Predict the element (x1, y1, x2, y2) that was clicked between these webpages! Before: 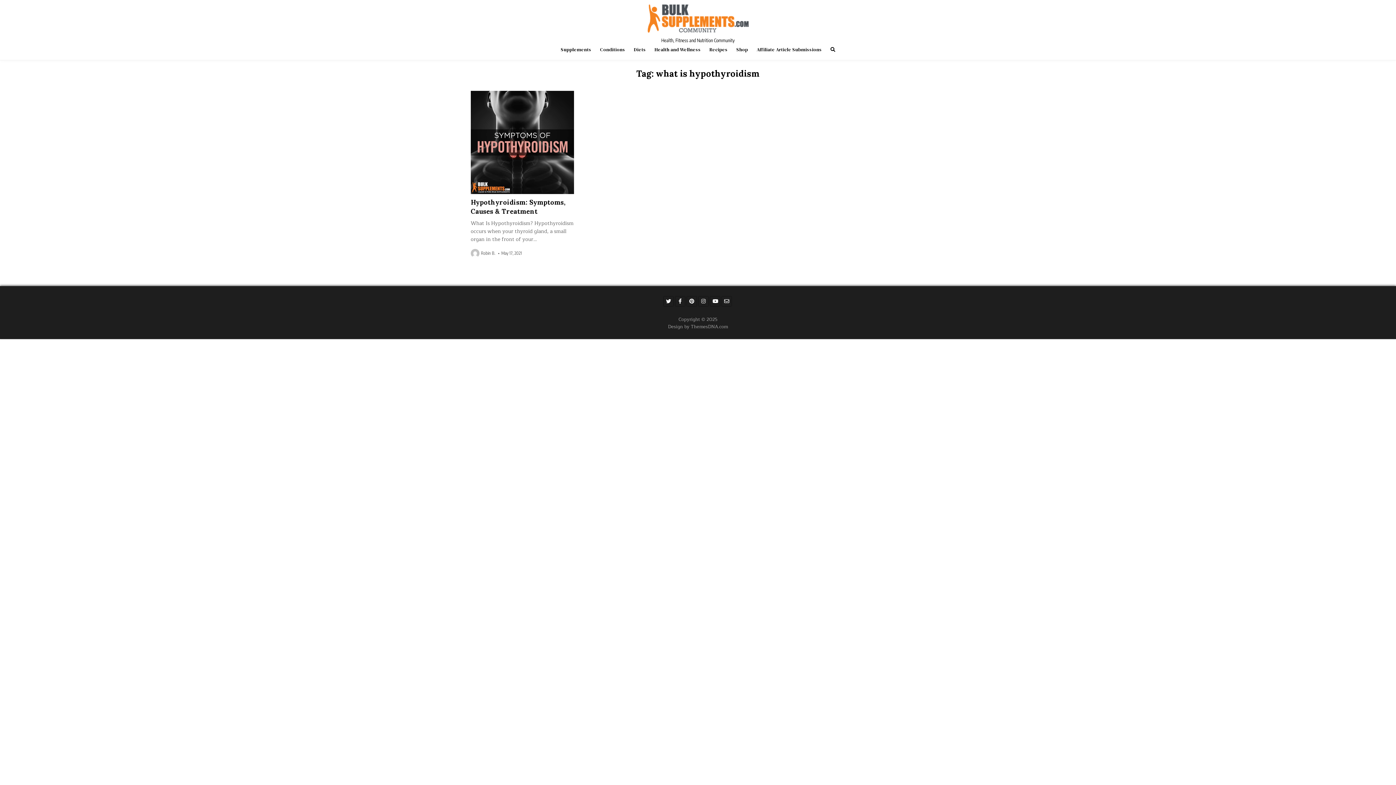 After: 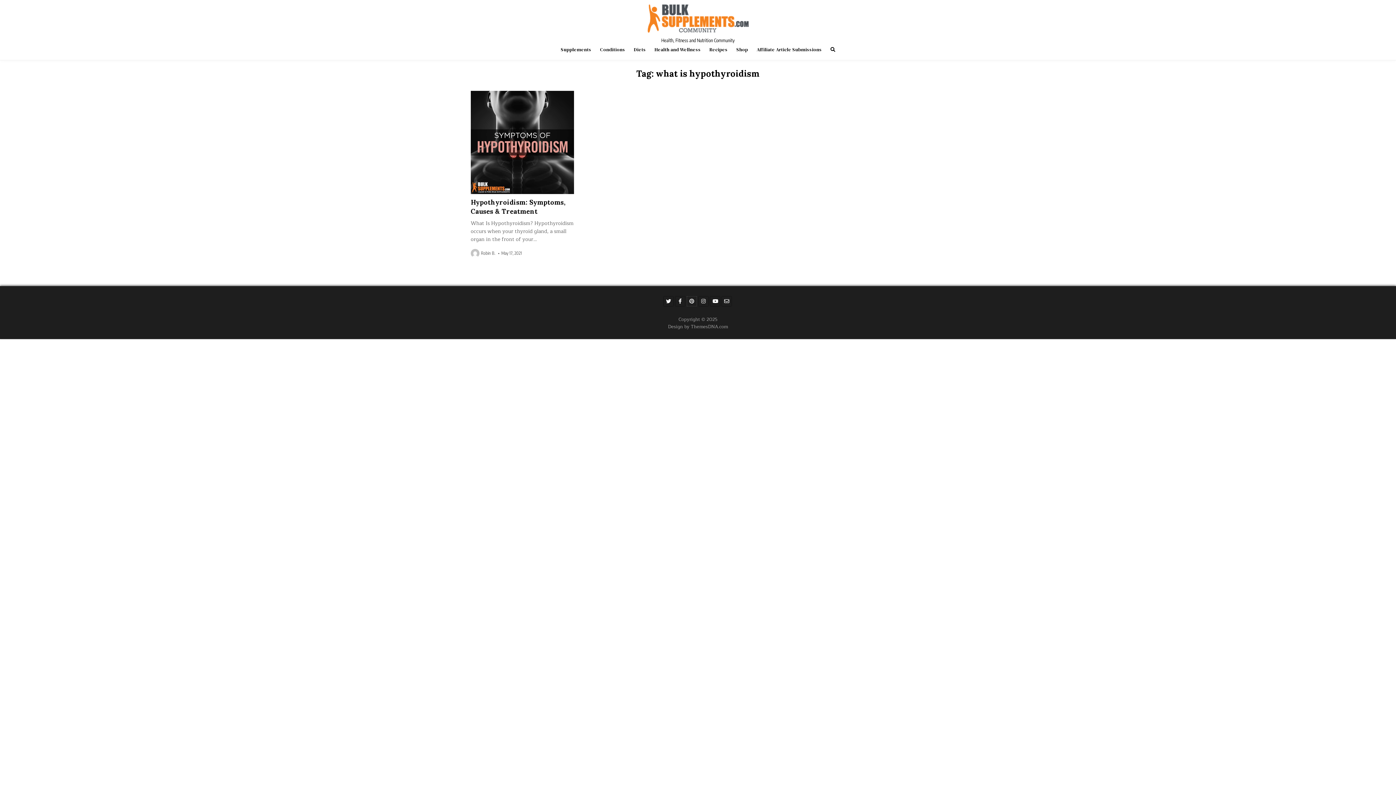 Action: bbox: (687, 296, 696, 306) label: Pinterest Button